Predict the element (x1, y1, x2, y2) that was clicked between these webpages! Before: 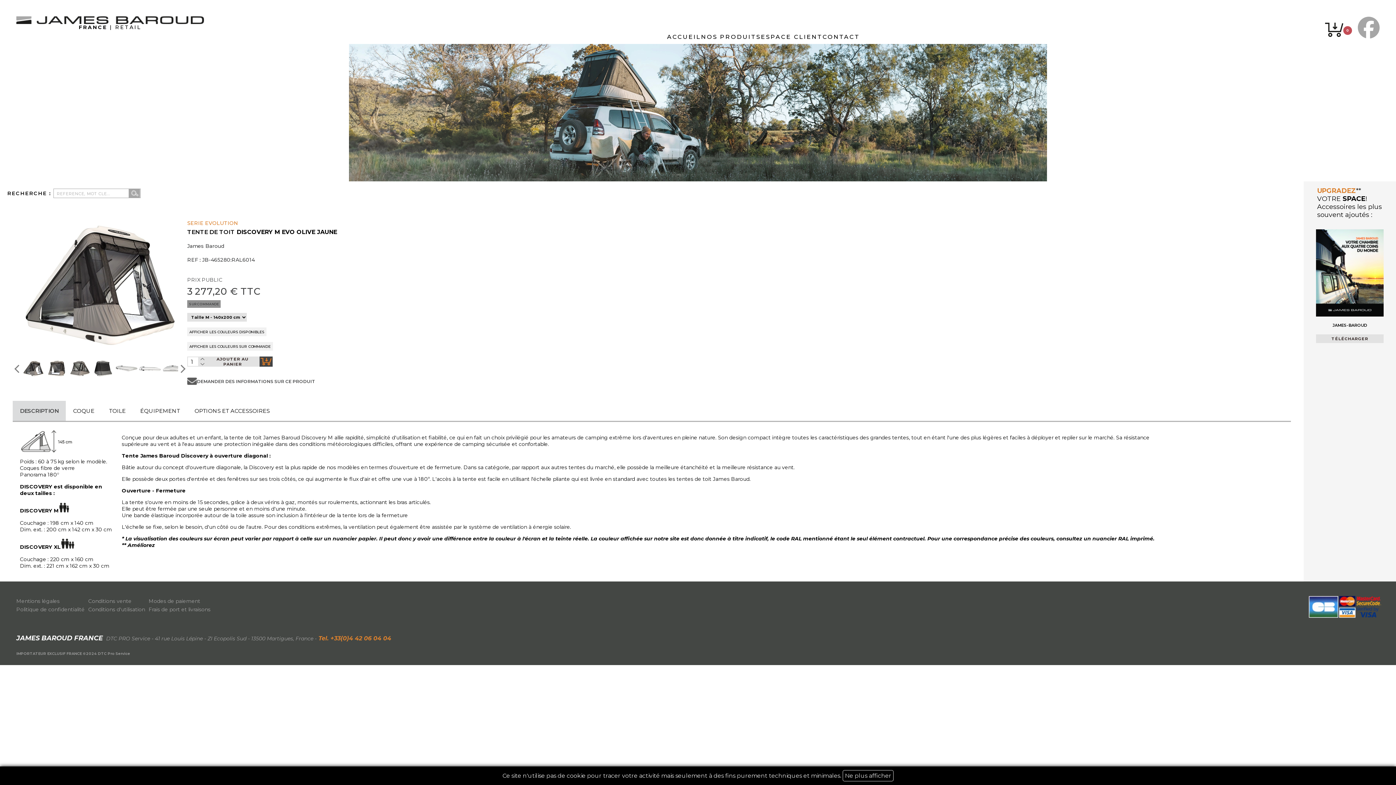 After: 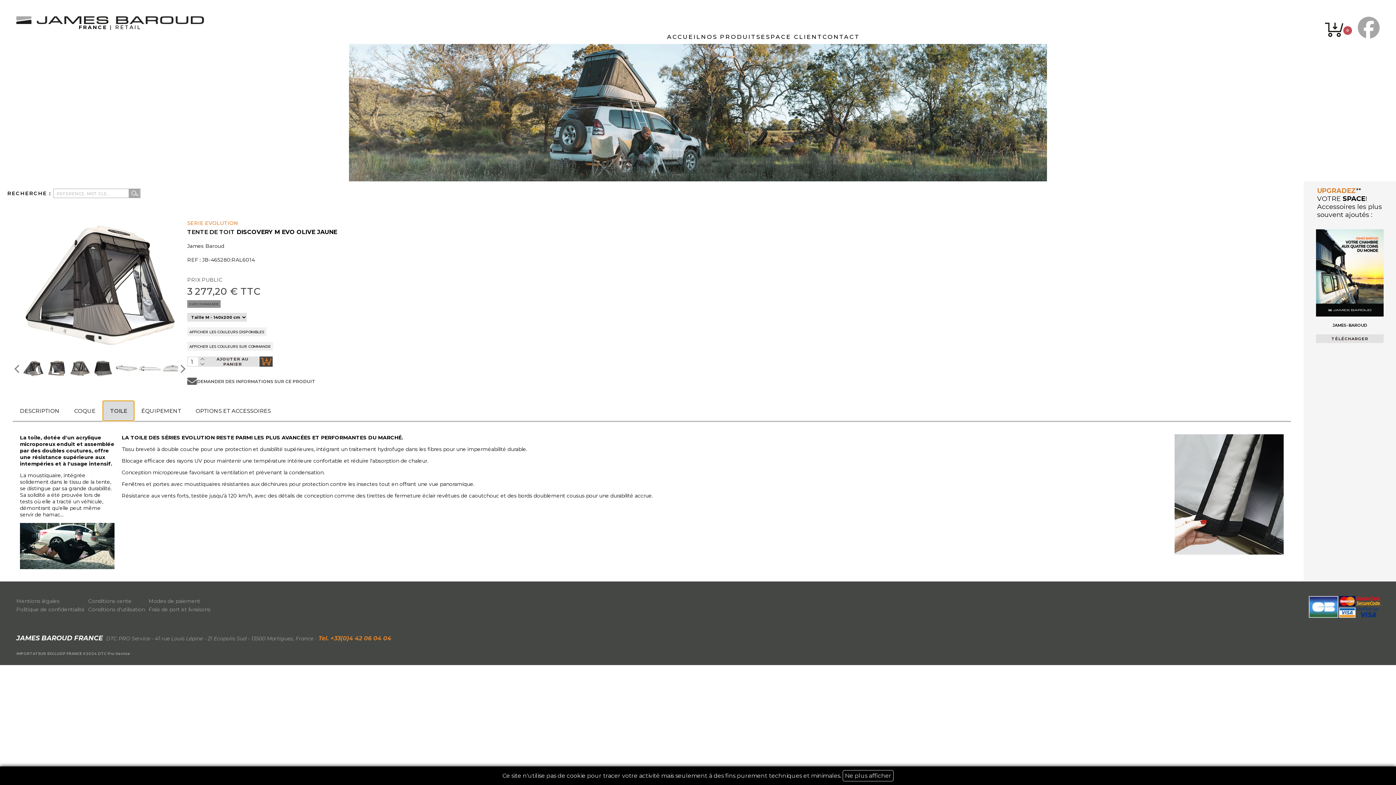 Action: label: TOILE bbox: (101, 401, 133, 421)